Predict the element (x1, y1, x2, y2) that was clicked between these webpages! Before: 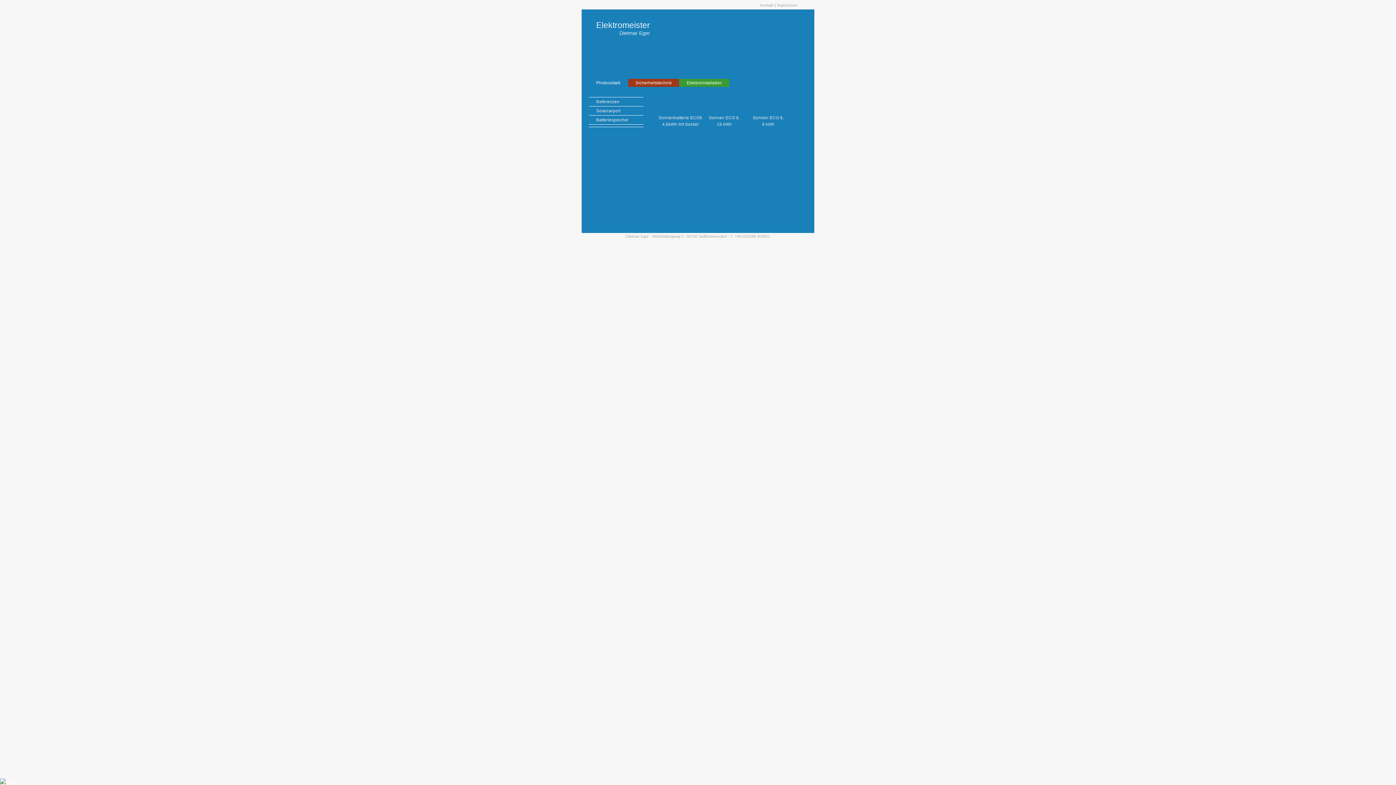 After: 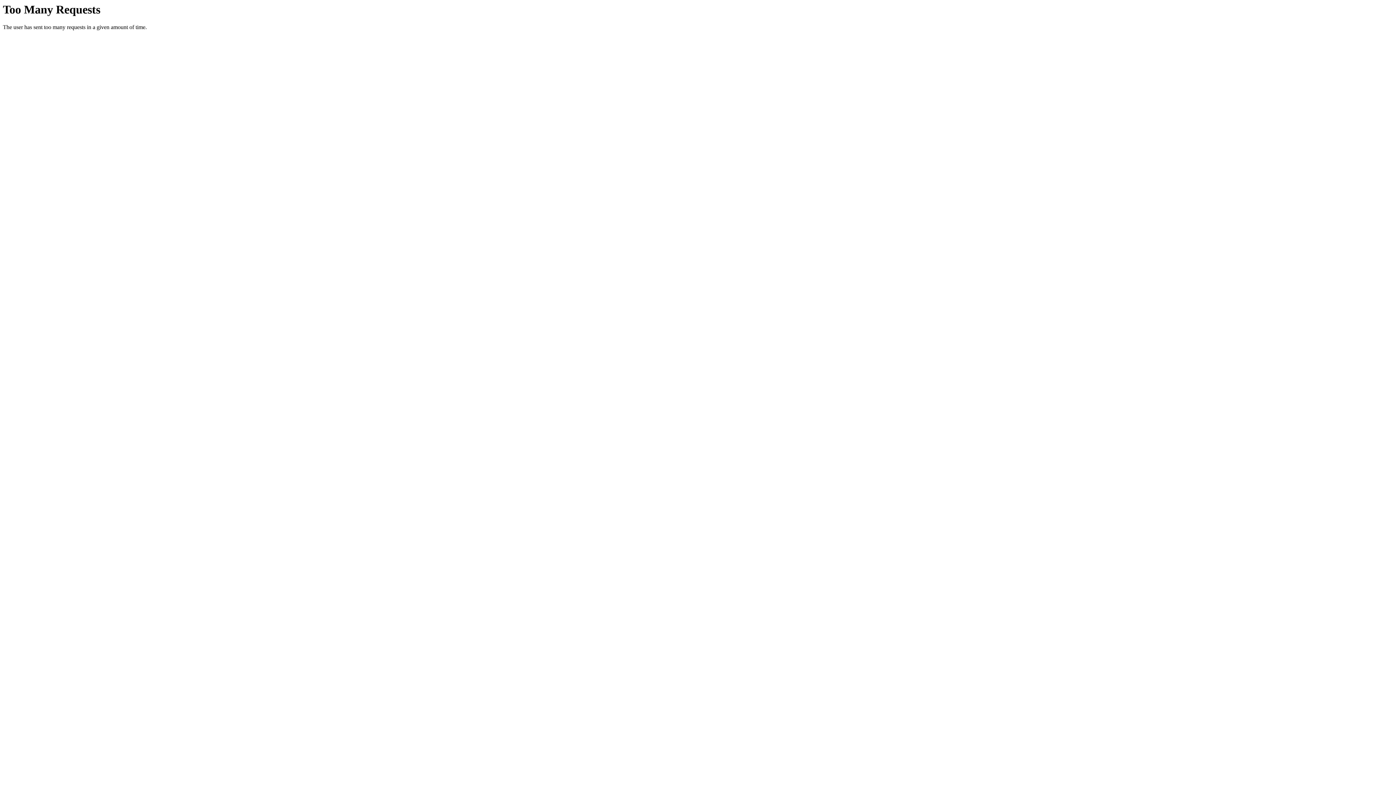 Action: bbox: (0, 780, 18, 784)